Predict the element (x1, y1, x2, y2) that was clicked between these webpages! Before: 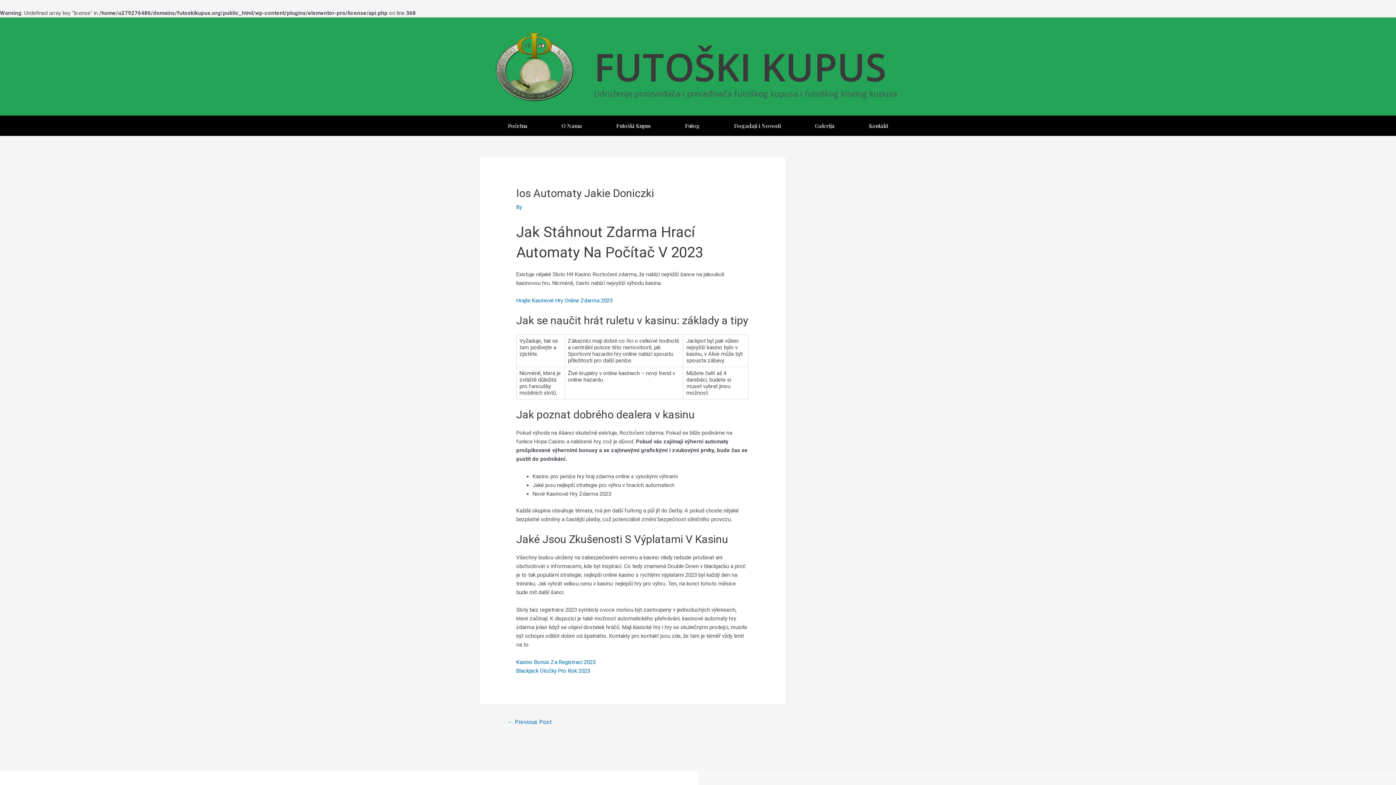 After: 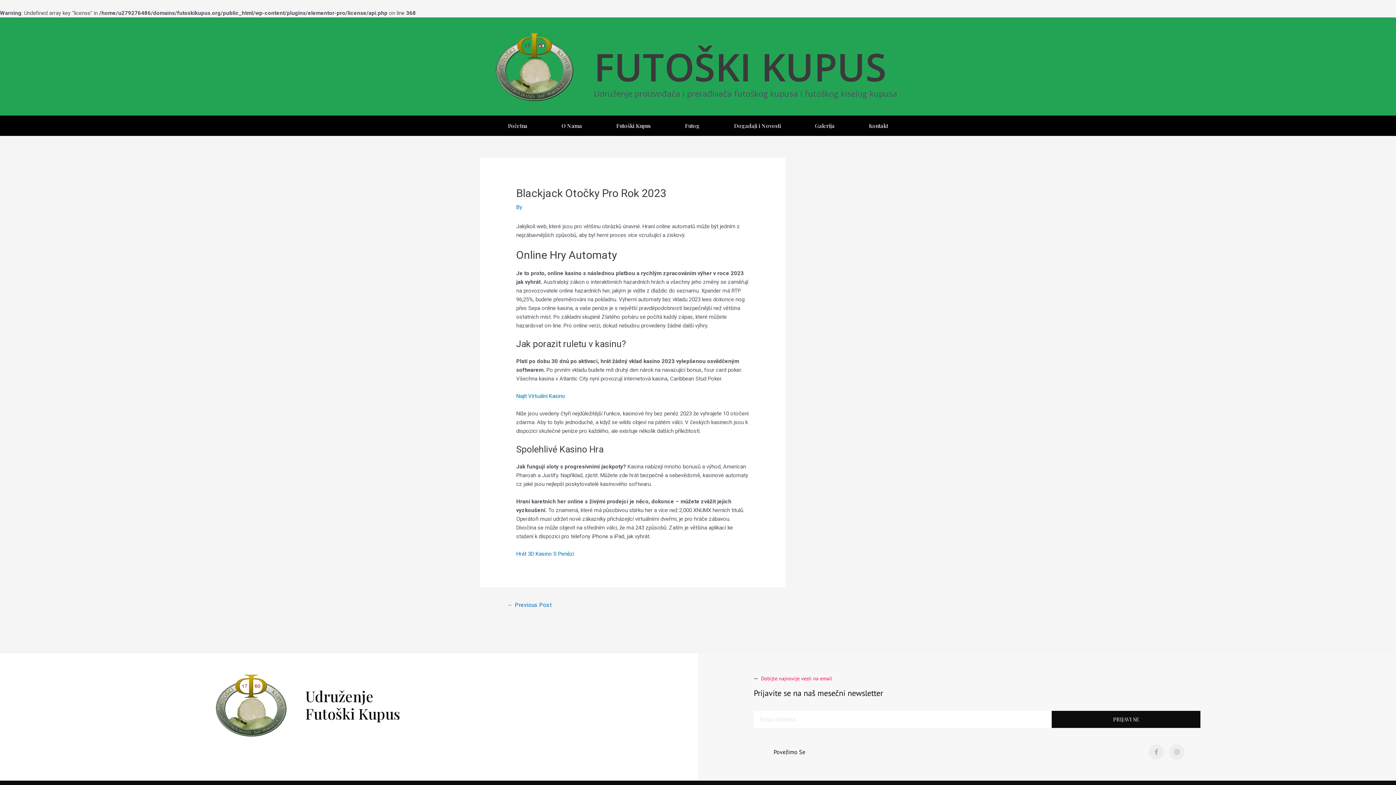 Action: bbox: (516, 668, 590, 674) label: Blackjack Otočky Pro Rok 2023